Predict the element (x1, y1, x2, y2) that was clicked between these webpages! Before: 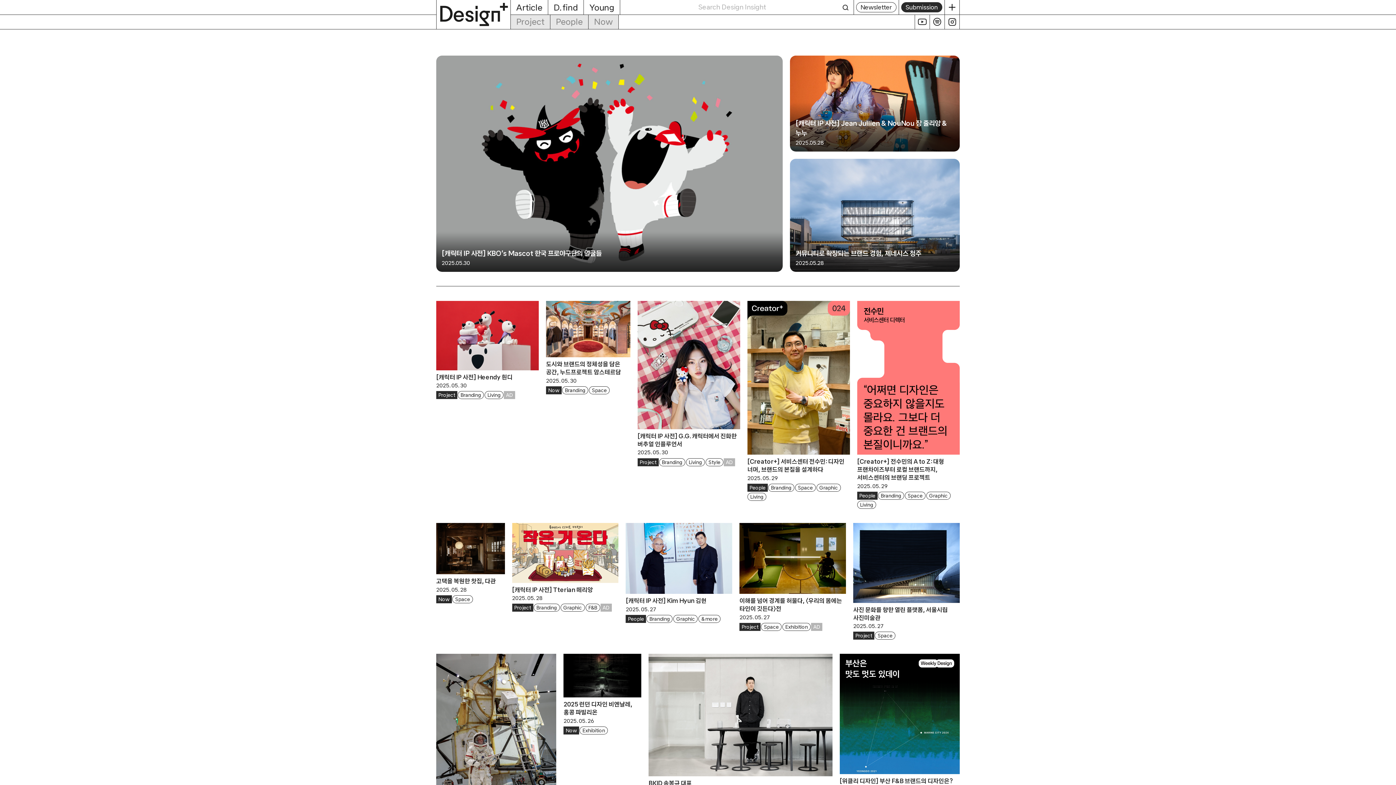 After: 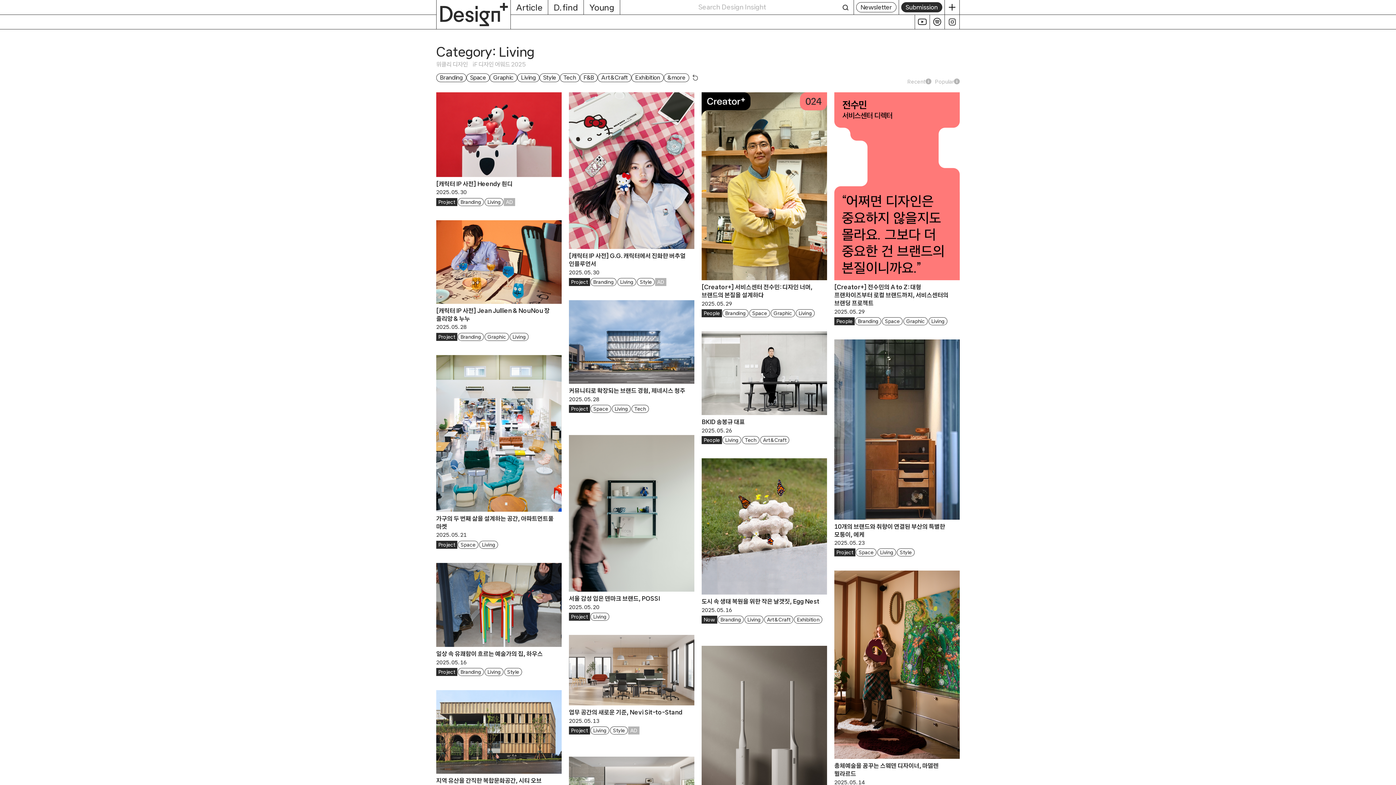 Action: bbox: (747, 493, 766, 501) label: Living